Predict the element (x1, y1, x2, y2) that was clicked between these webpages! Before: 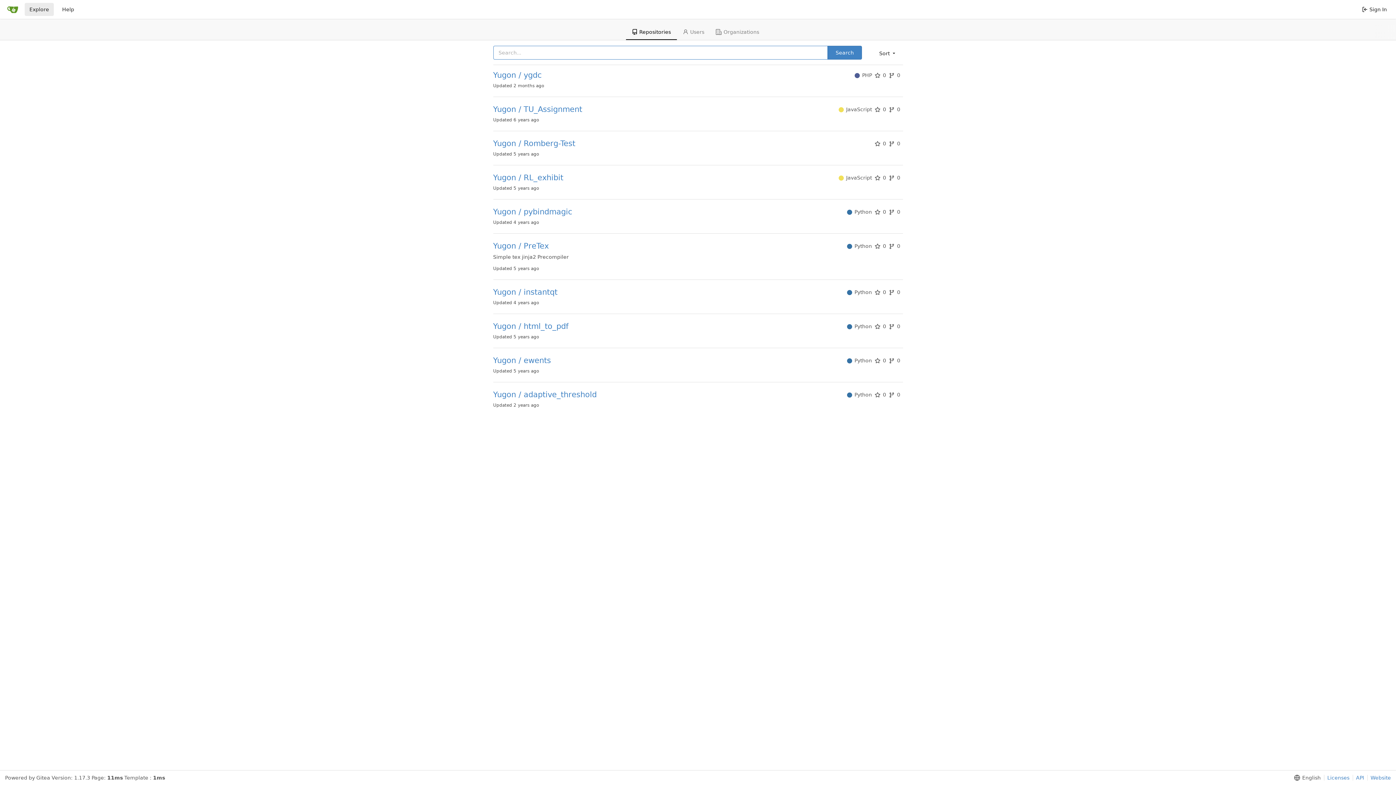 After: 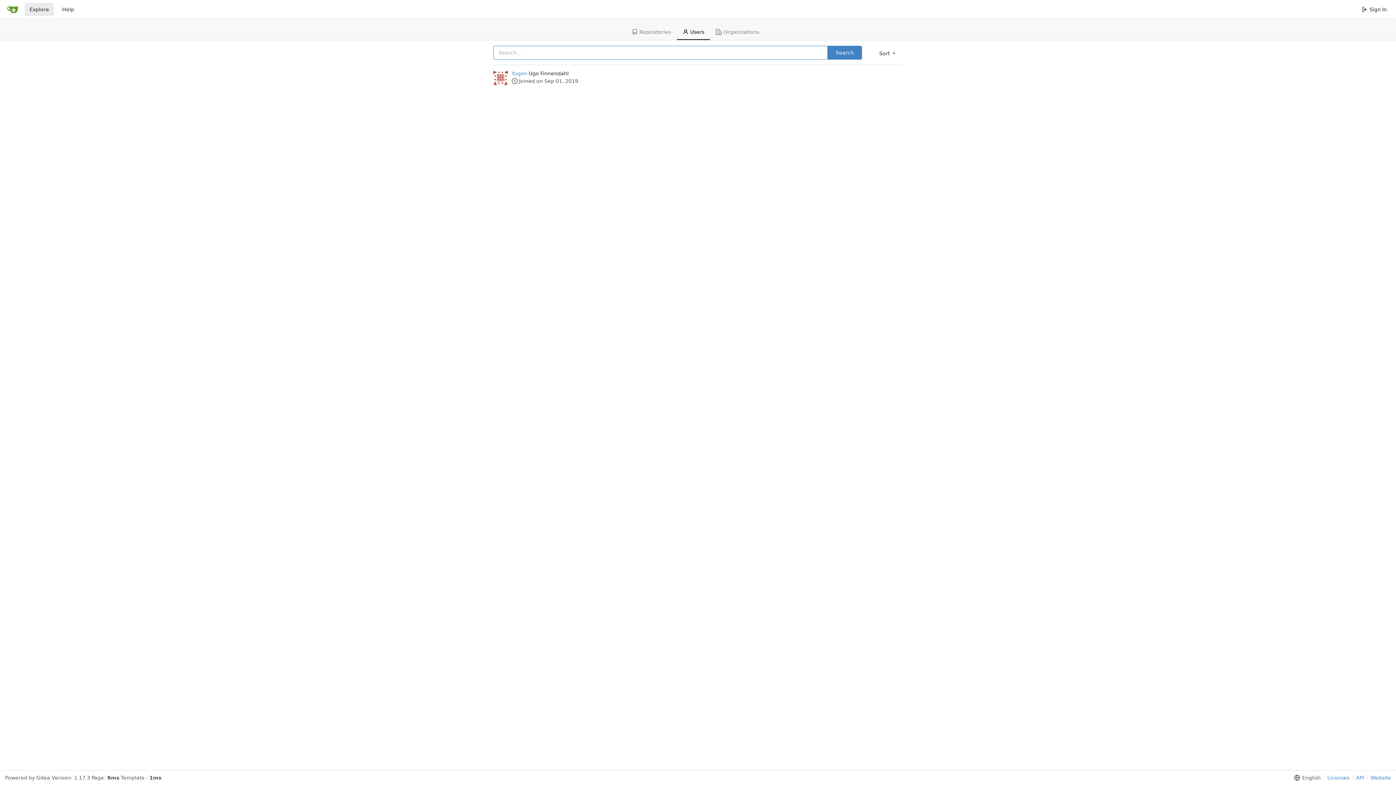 Action: label: Users bbox: (676, 24, 710, 40)